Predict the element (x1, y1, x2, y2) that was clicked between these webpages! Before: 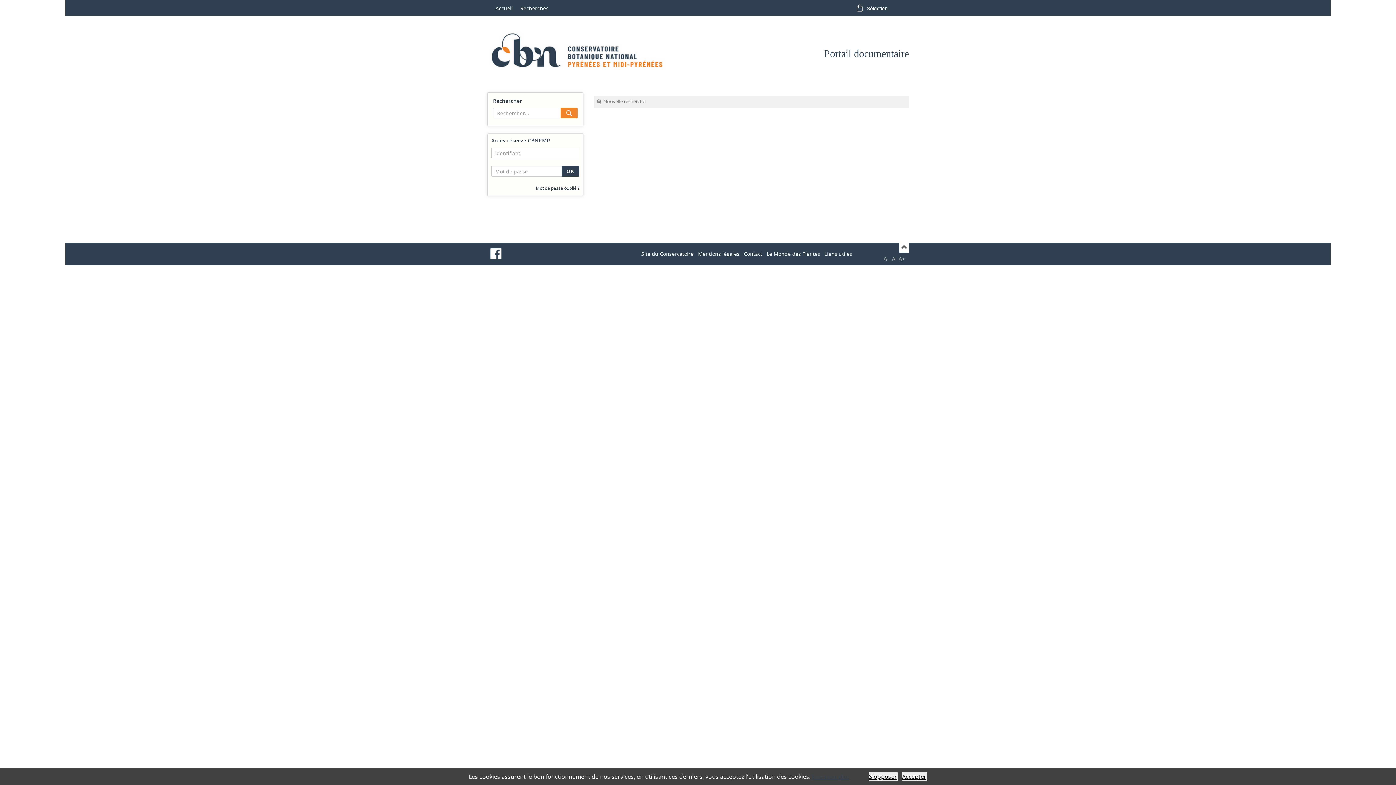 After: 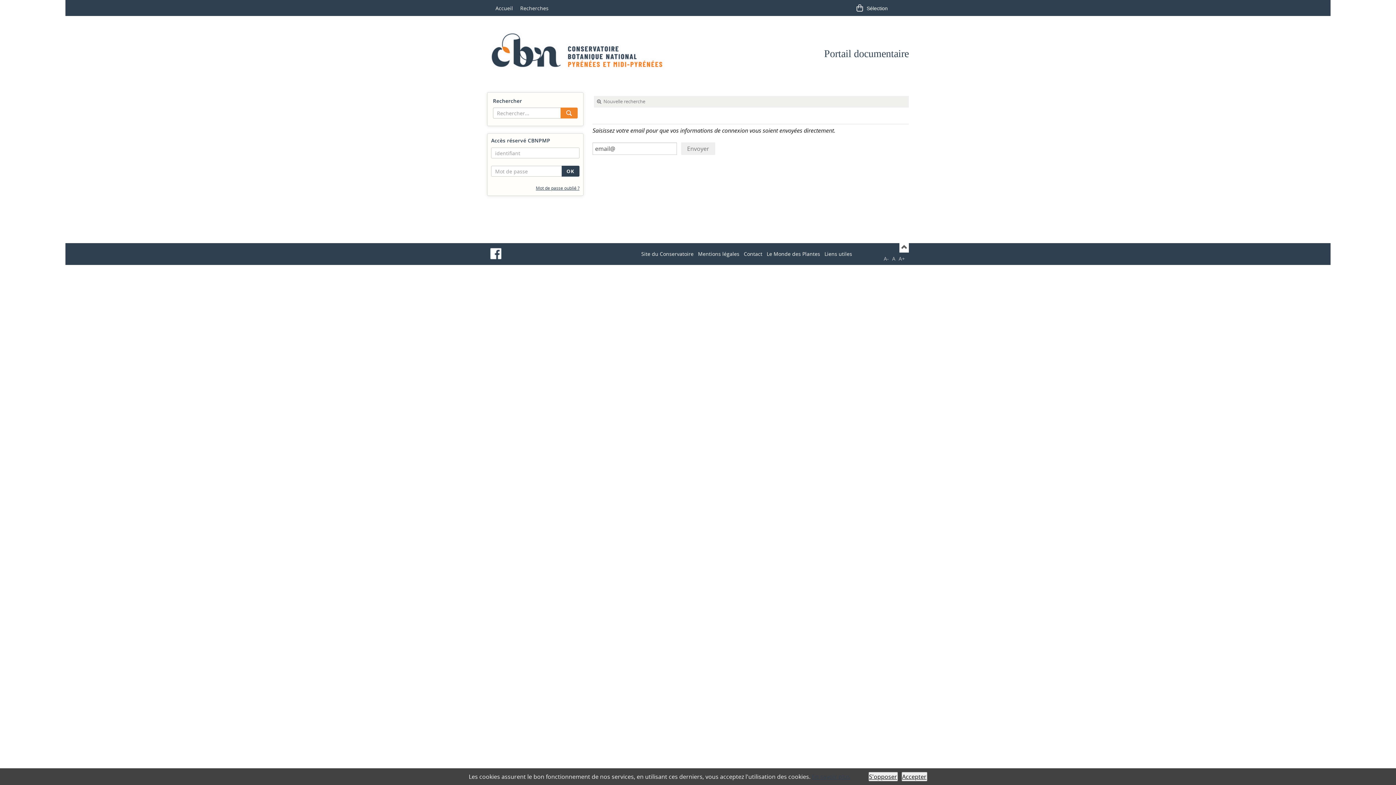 Action: label: Mot de passe oublié ? bbox: (491, 182, 579, 193)